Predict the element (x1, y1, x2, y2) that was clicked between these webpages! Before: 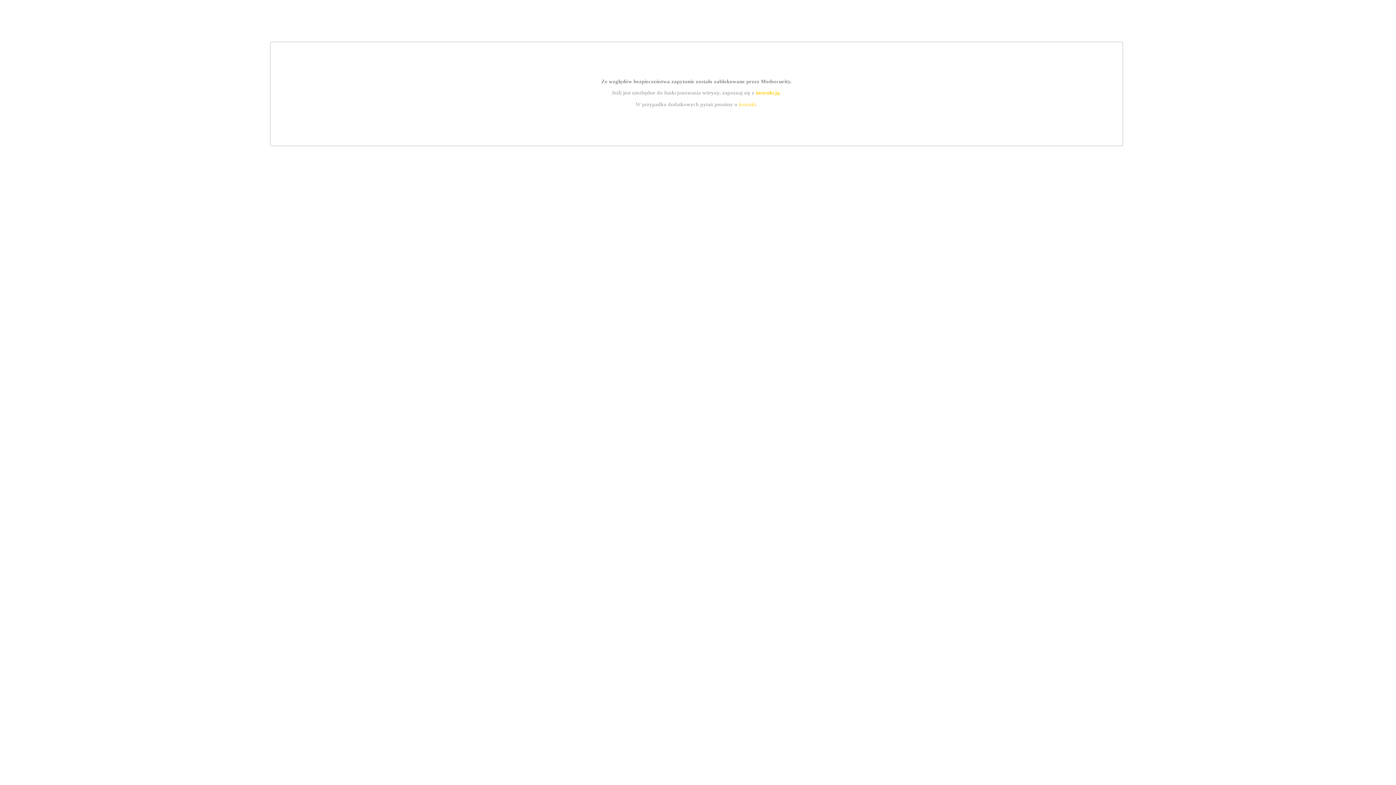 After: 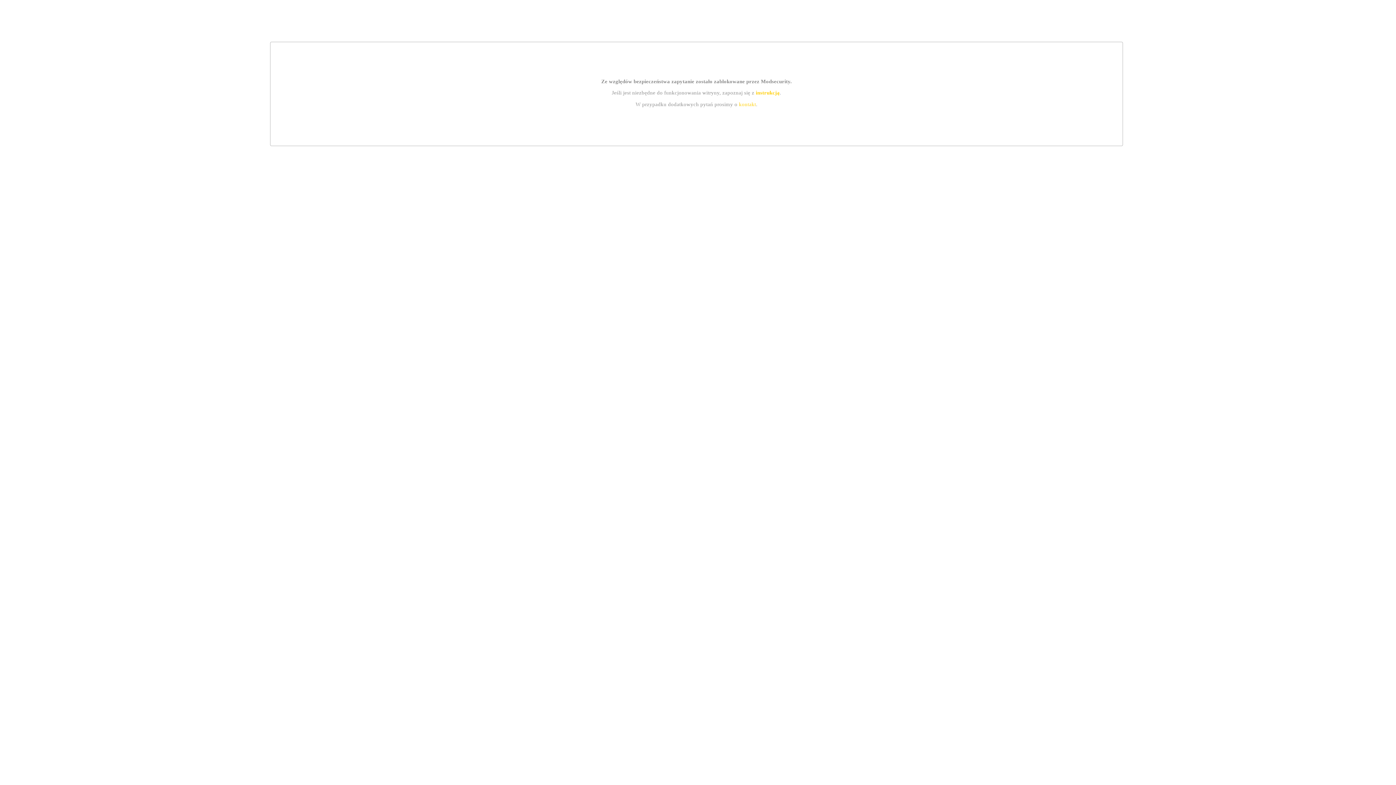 Action: label: instrukcją bbox: (755, 89, 779, 95)